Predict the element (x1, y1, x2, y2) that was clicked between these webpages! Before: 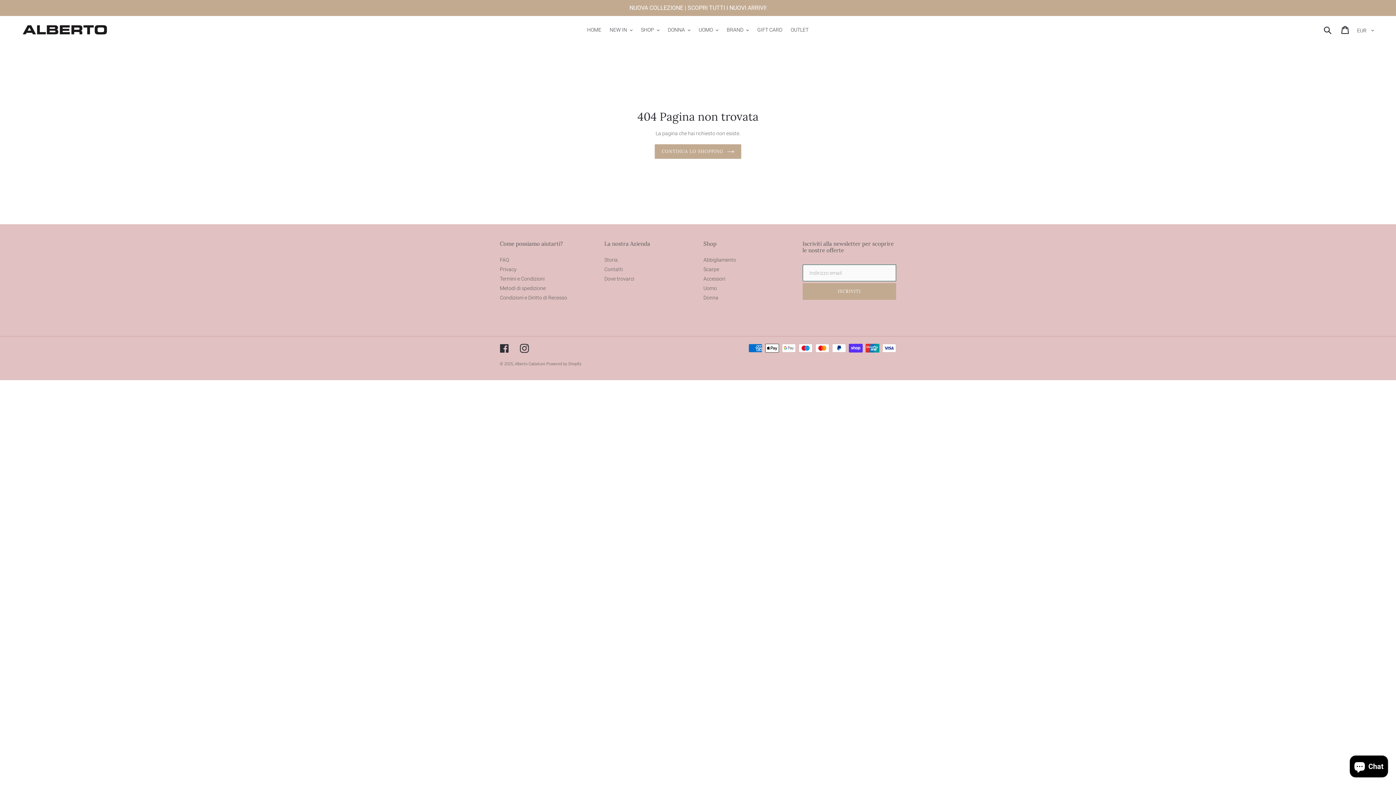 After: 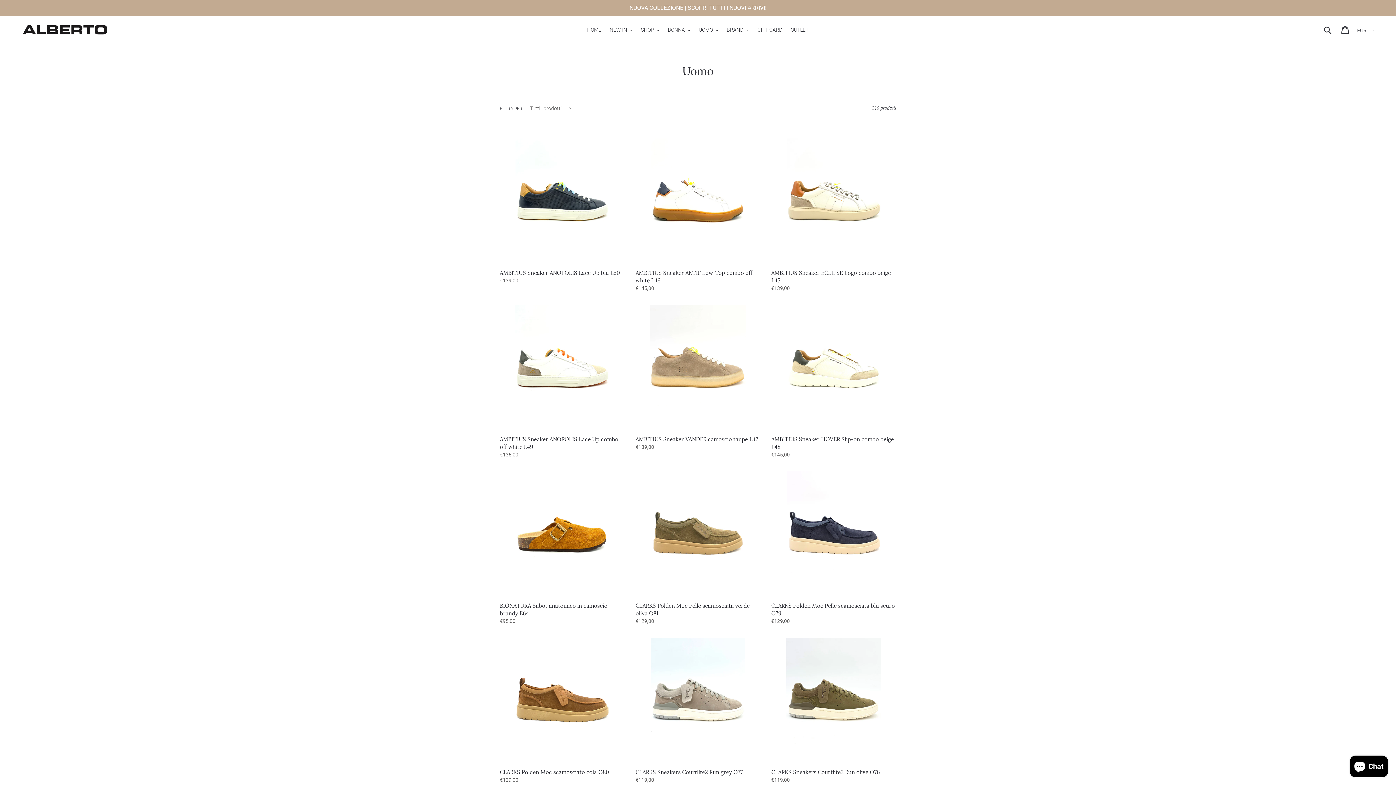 Action: label: Uomo bbox: (703, 285, 717, 291)